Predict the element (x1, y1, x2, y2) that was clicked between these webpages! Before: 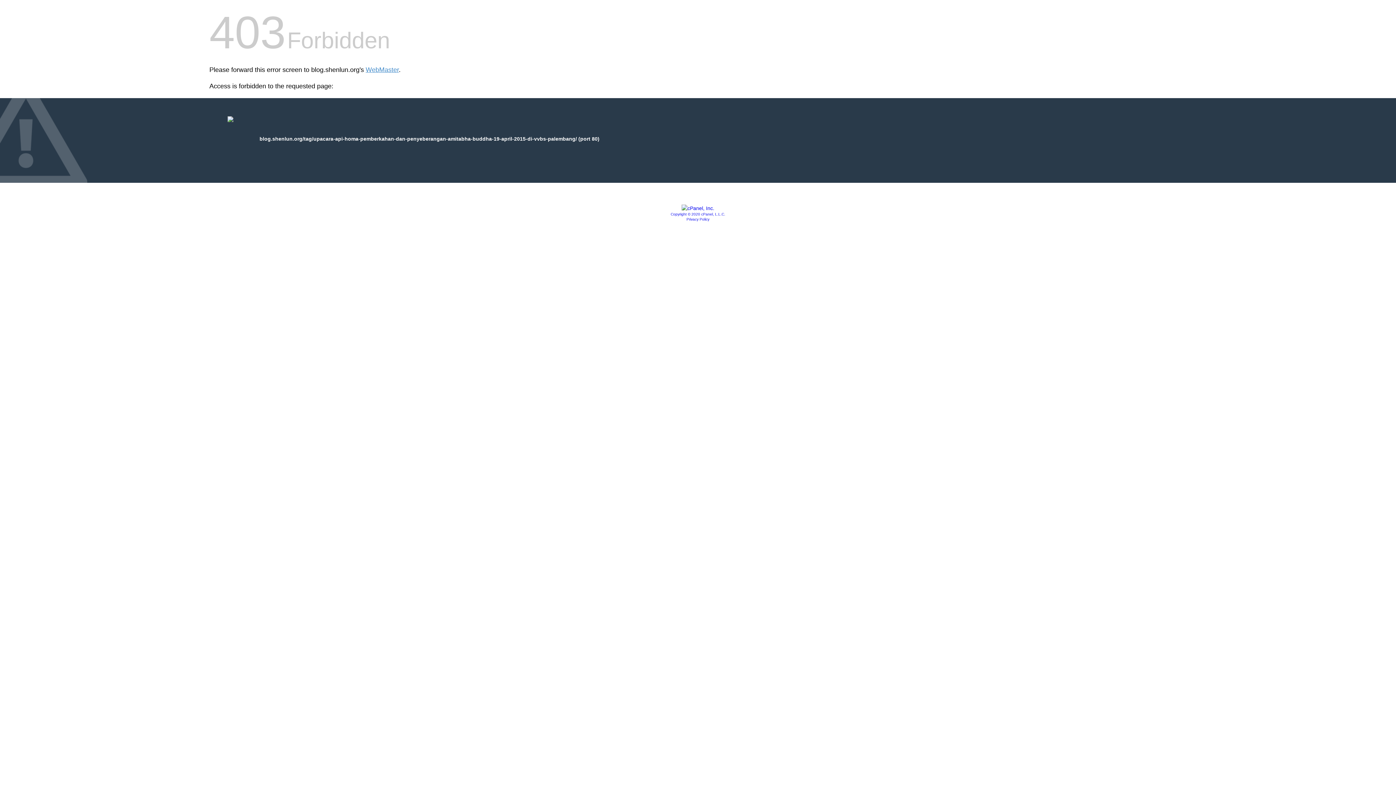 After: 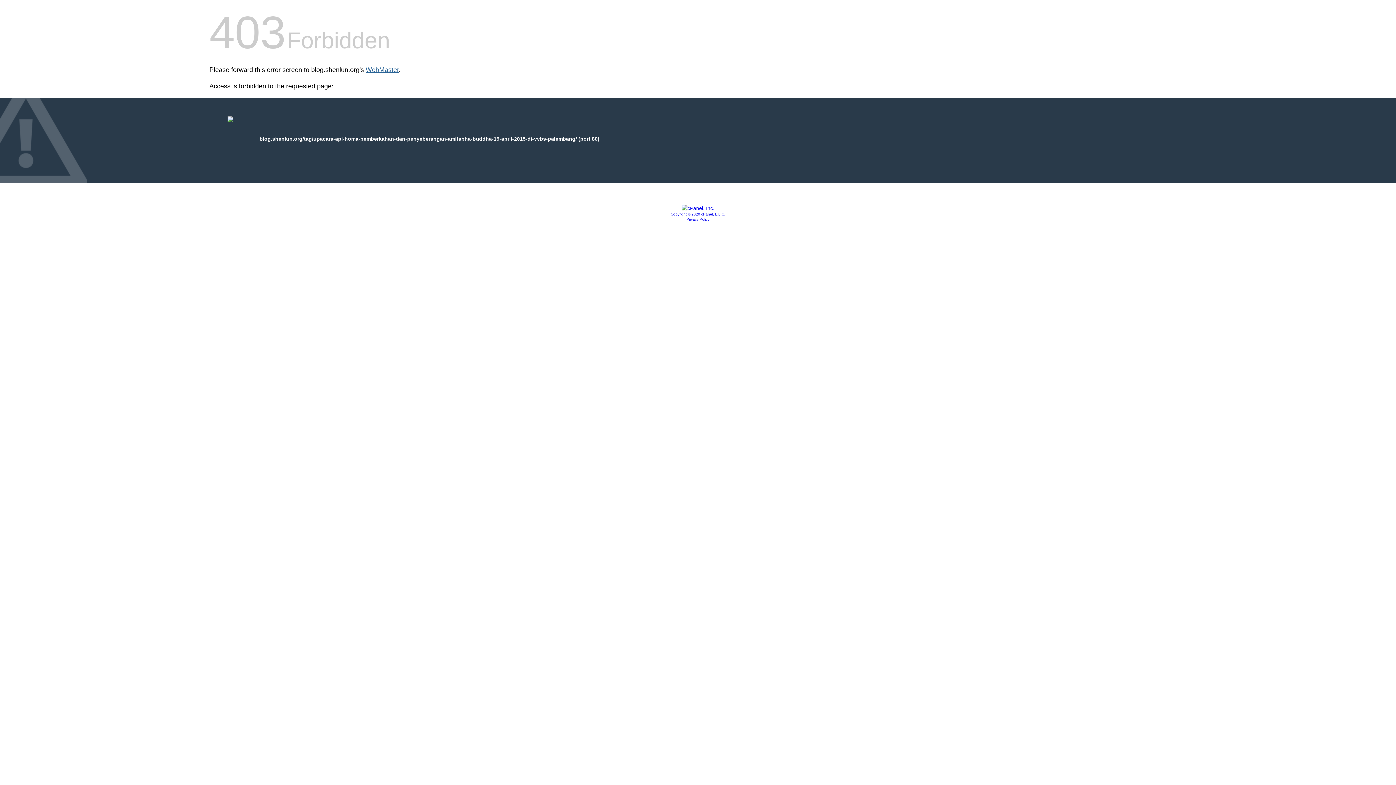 Action: bbox: (365, 66, 398, 73) label: WebMaster